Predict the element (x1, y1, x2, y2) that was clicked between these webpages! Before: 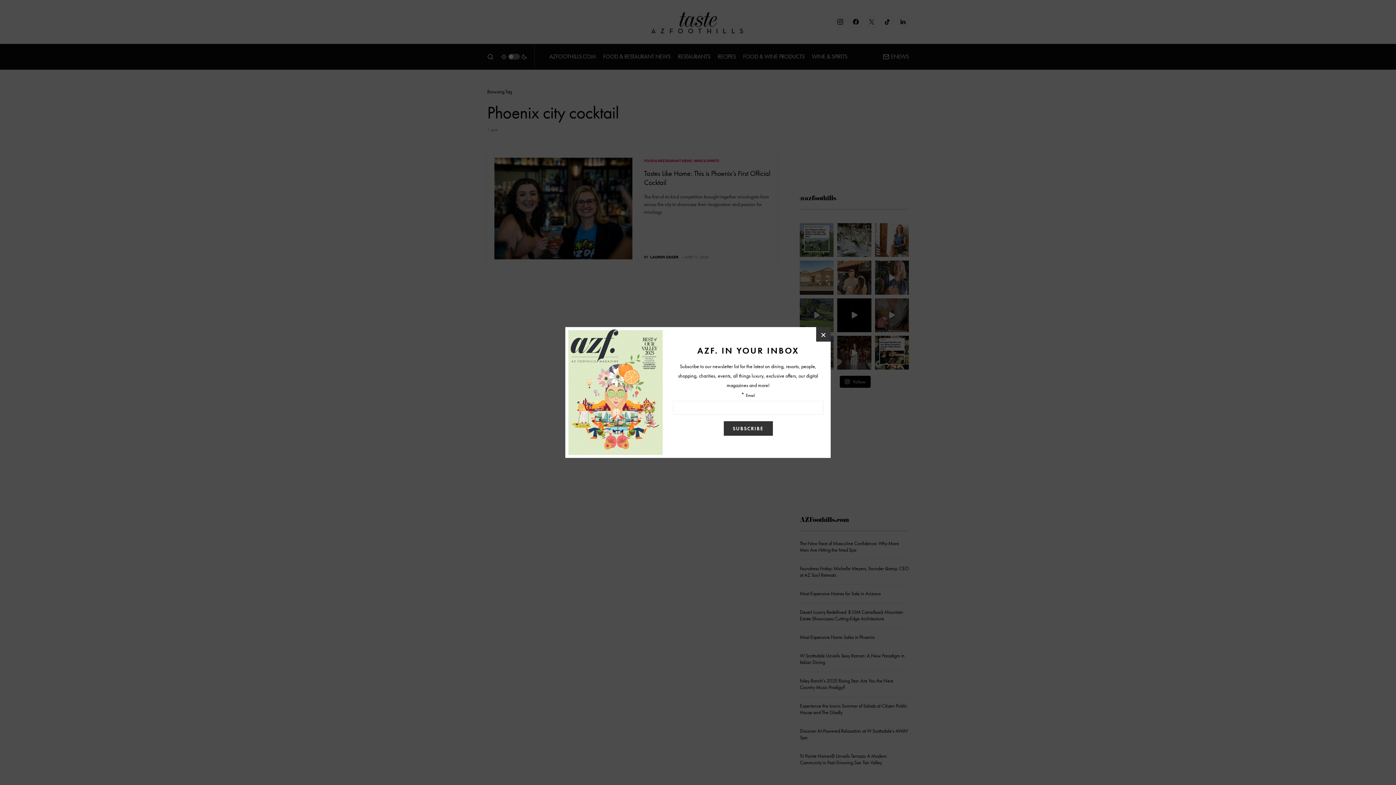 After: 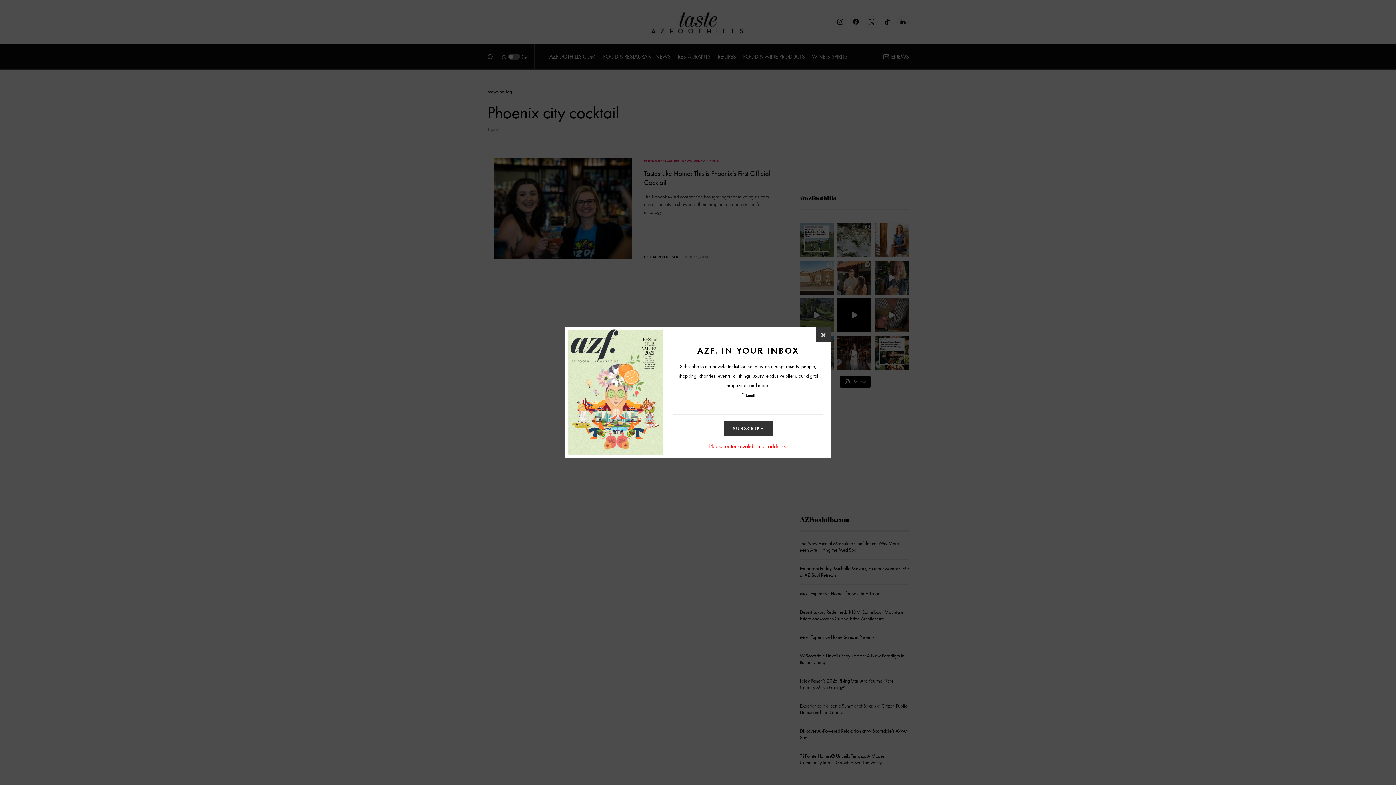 Action: label: SUBSCRIBE bbox: (723, 421, 772, 436)